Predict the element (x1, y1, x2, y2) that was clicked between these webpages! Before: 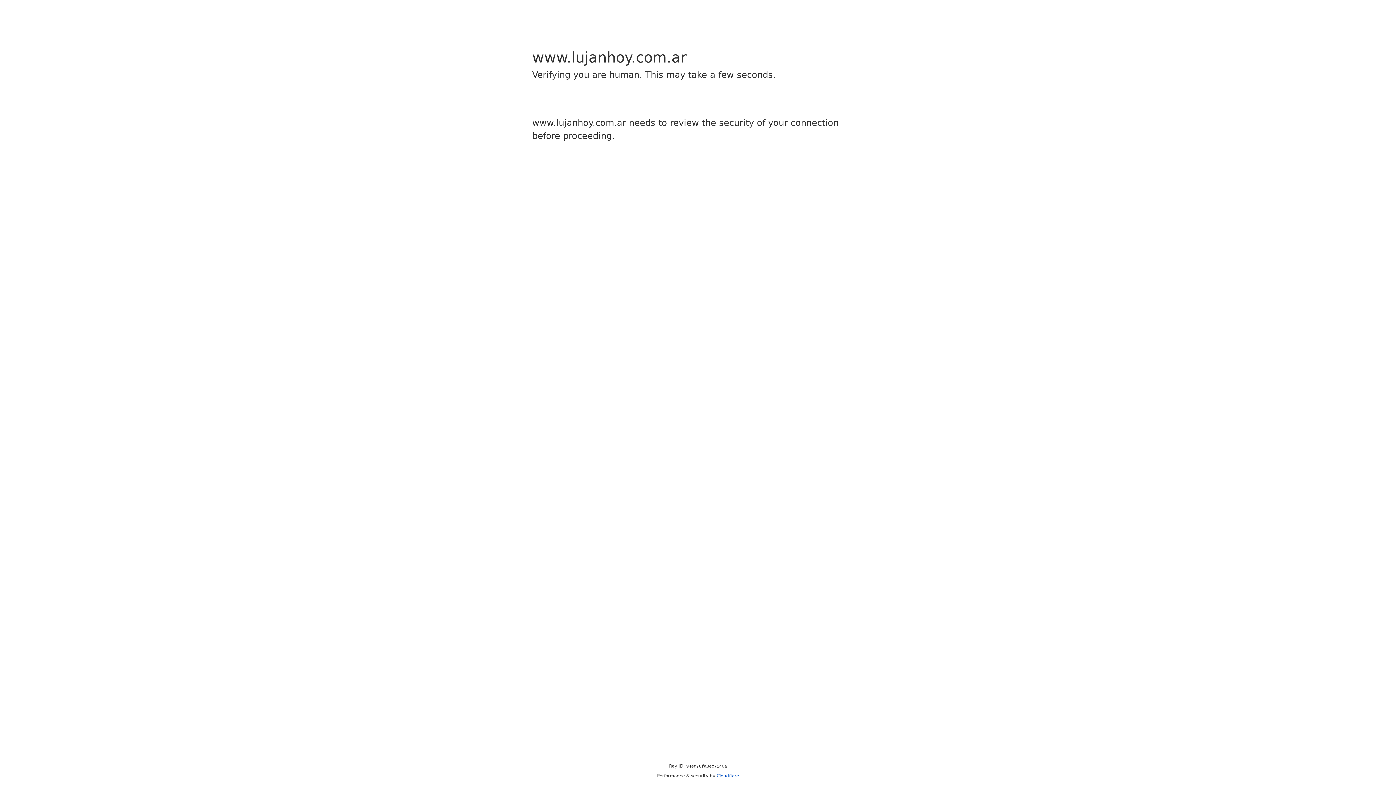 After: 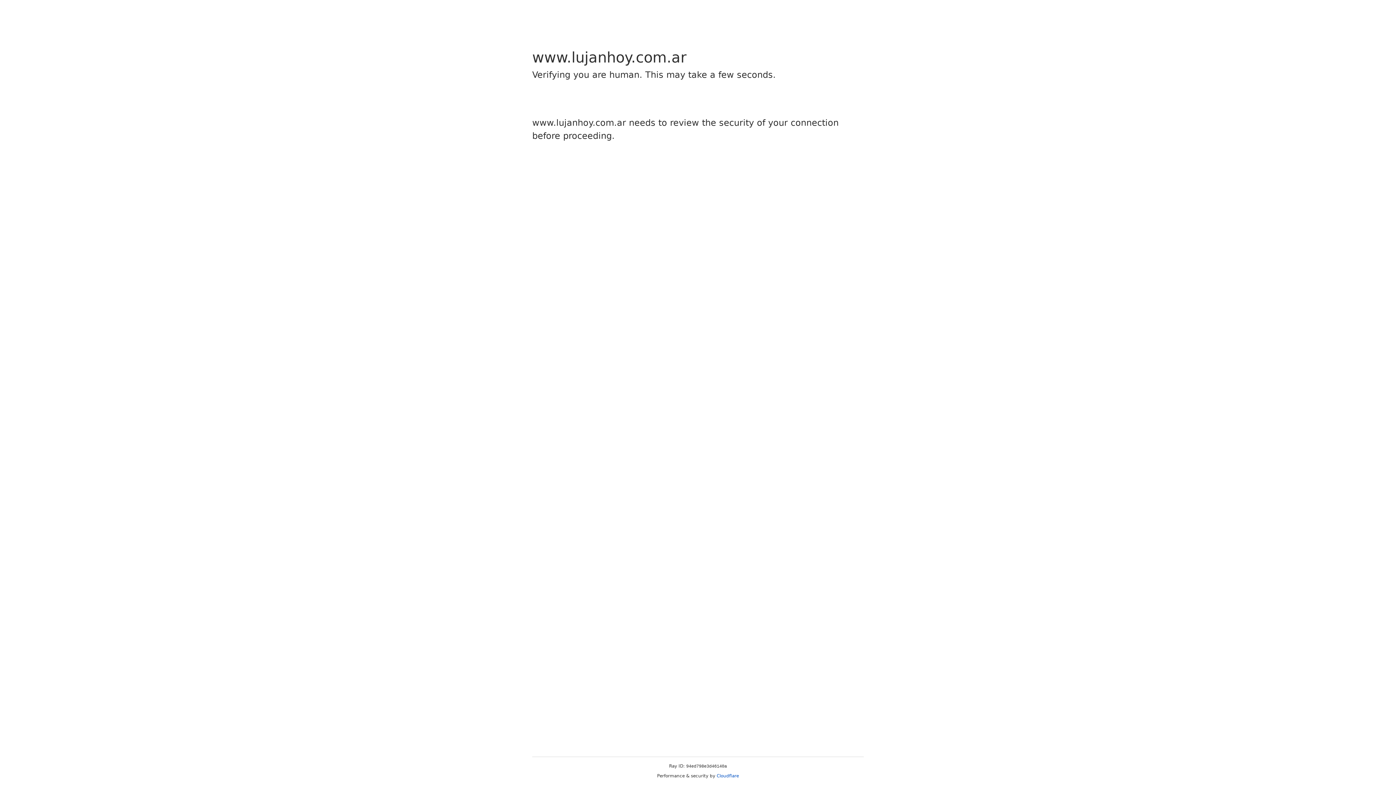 Action: bbox: (716, 773, 739, 778) label: Cloudflare